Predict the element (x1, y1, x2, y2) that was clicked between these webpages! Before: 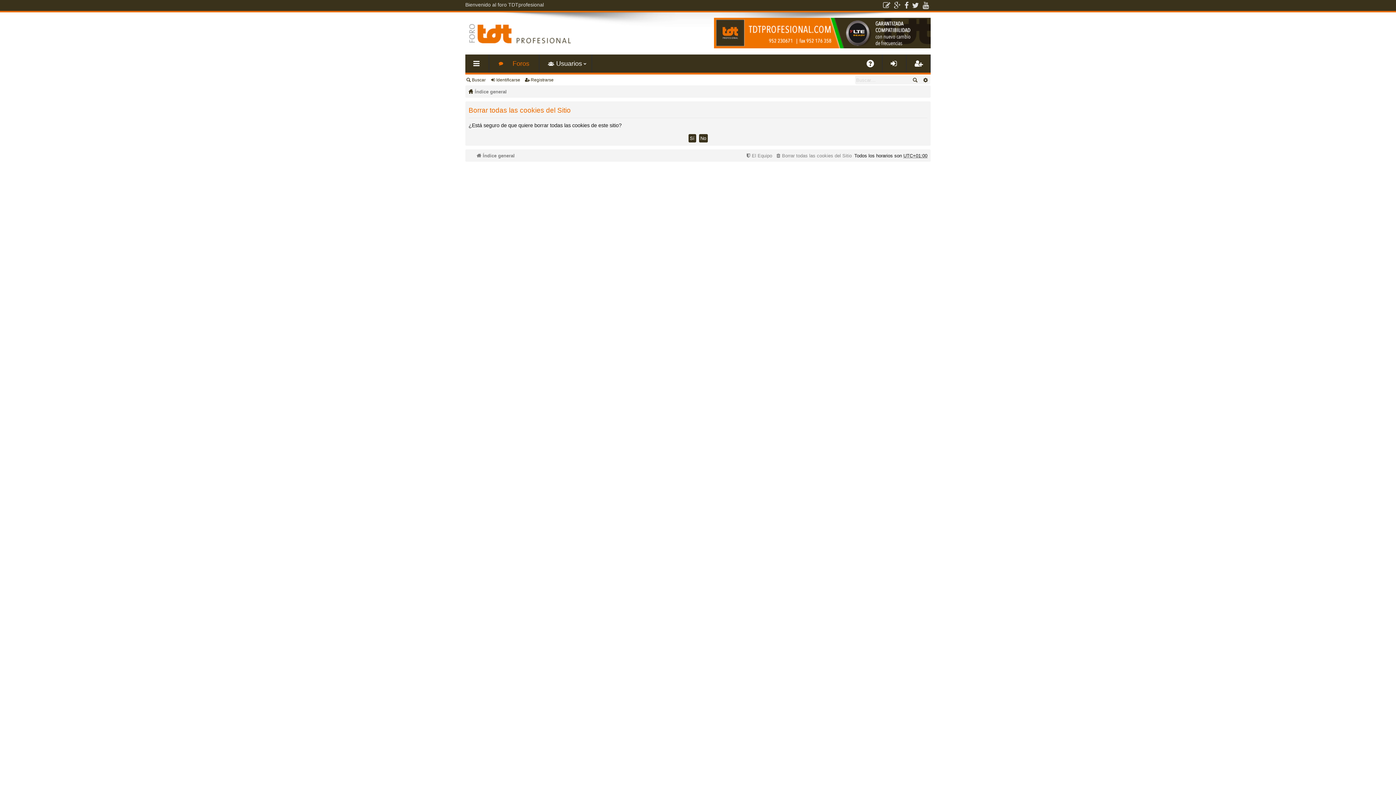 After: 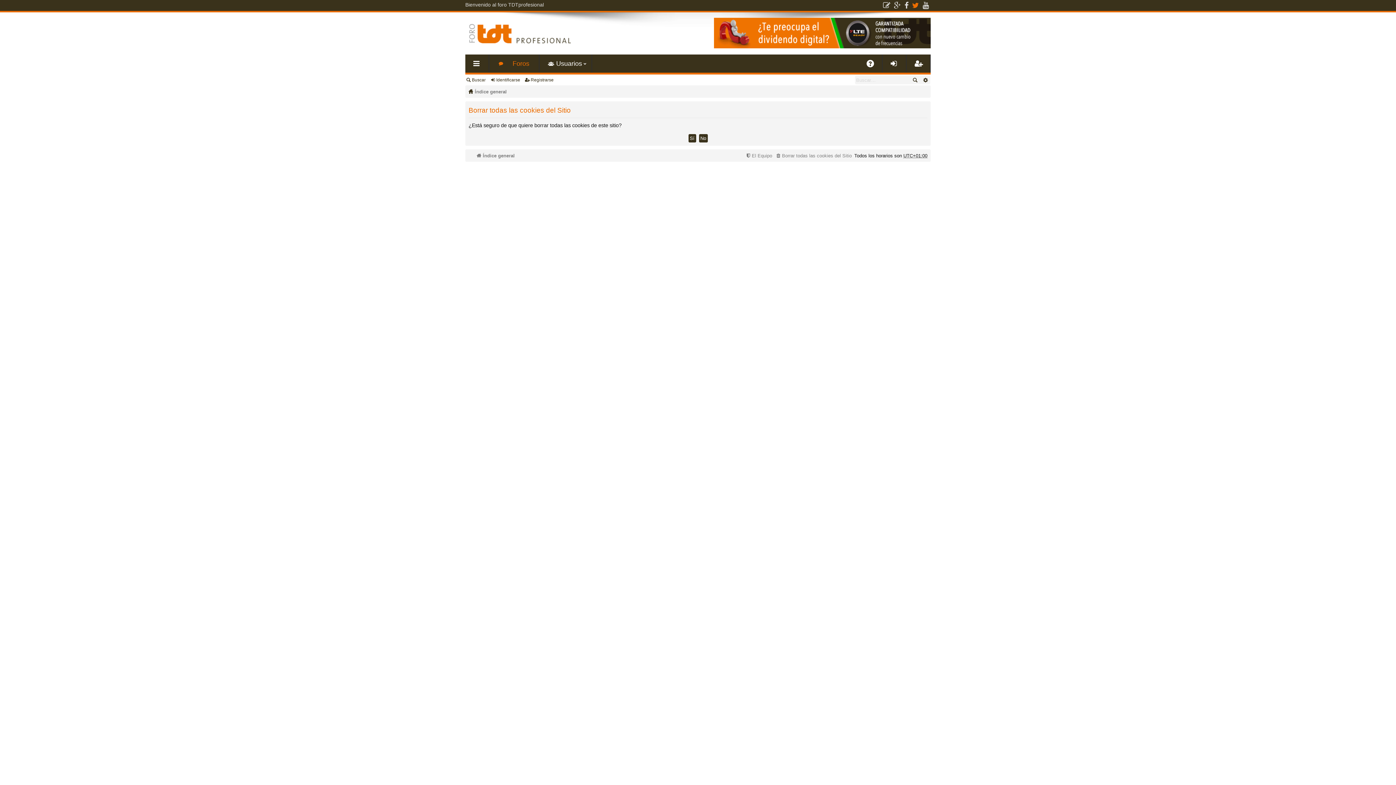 Action: bbox: (910, 1, 921, 9)